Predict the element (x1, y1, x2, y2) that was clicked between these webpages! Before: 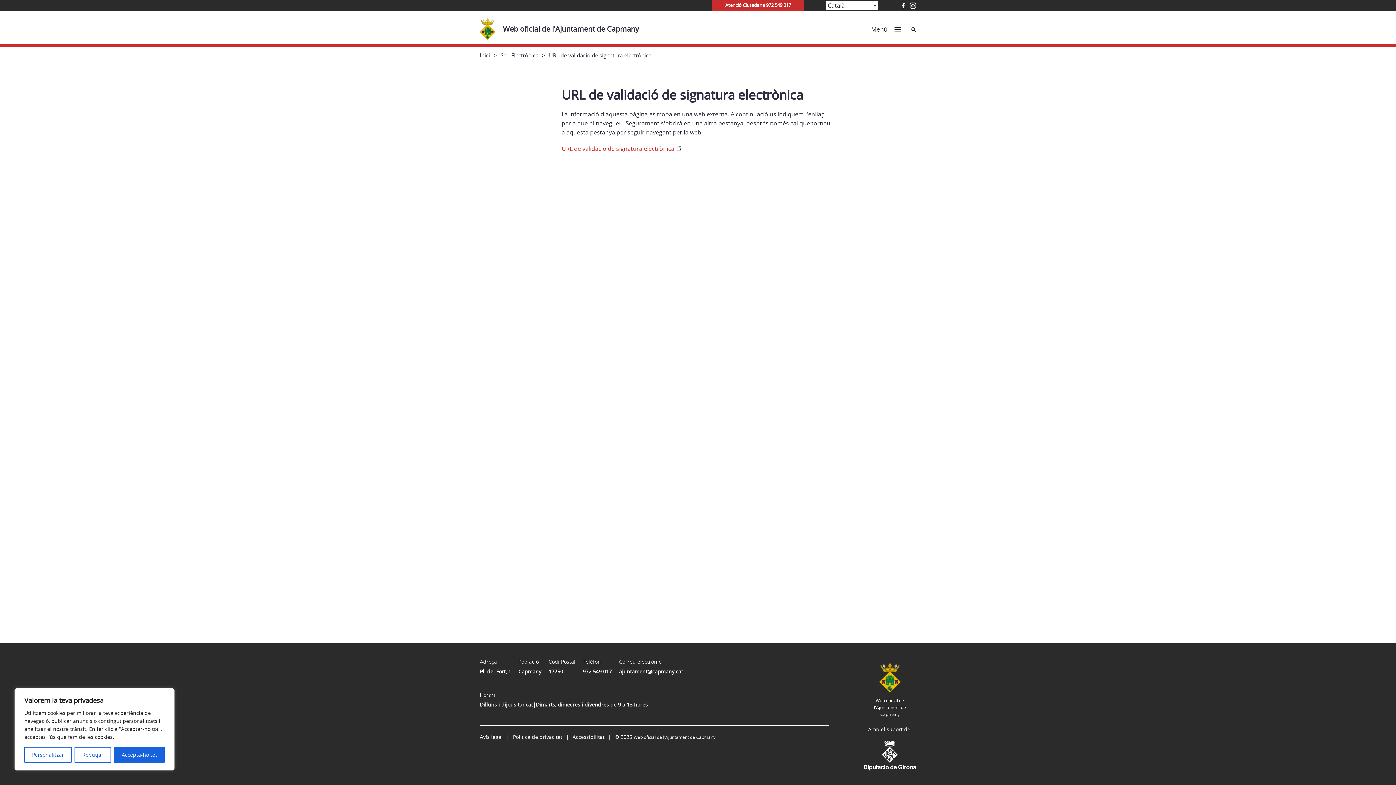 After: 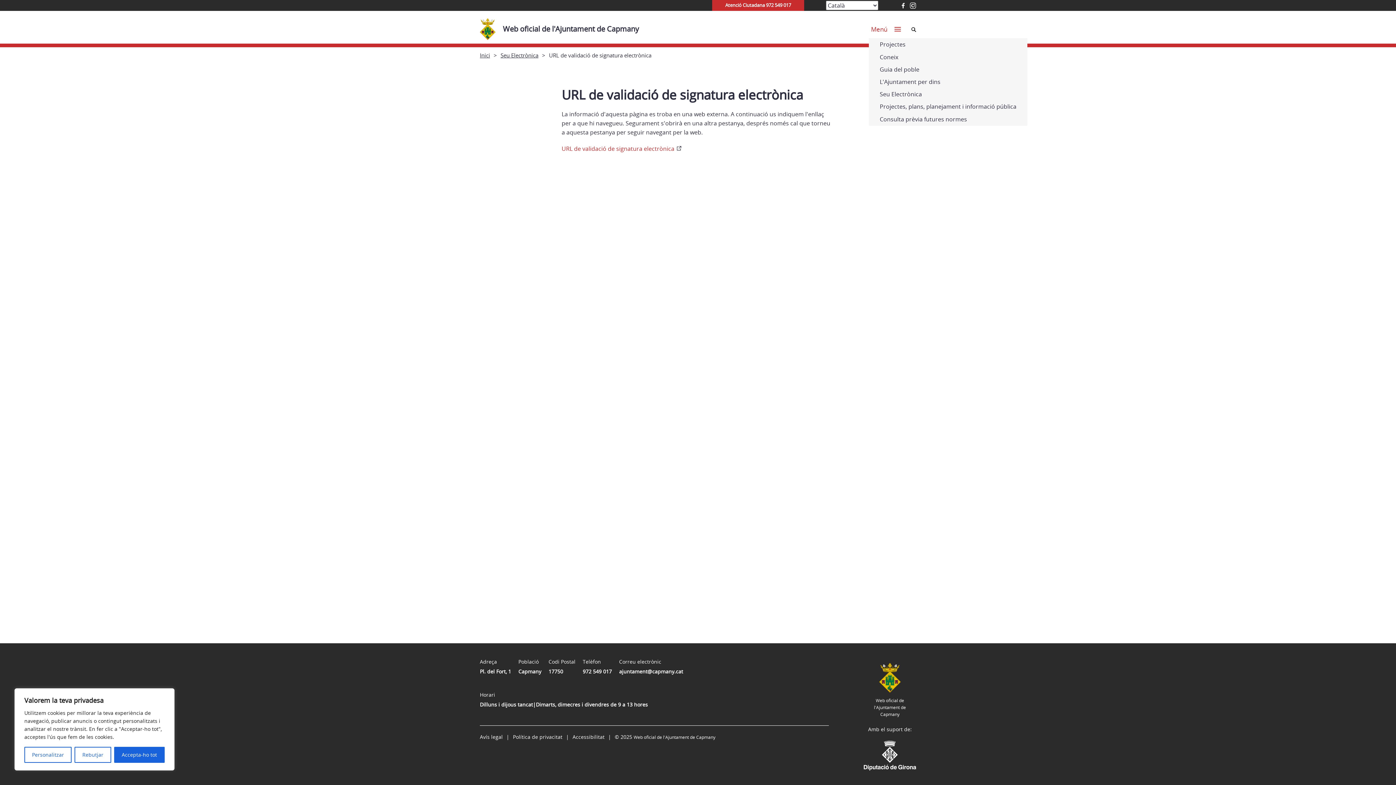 Action: label: Menú  bbox: (869, 23, 903, 34)